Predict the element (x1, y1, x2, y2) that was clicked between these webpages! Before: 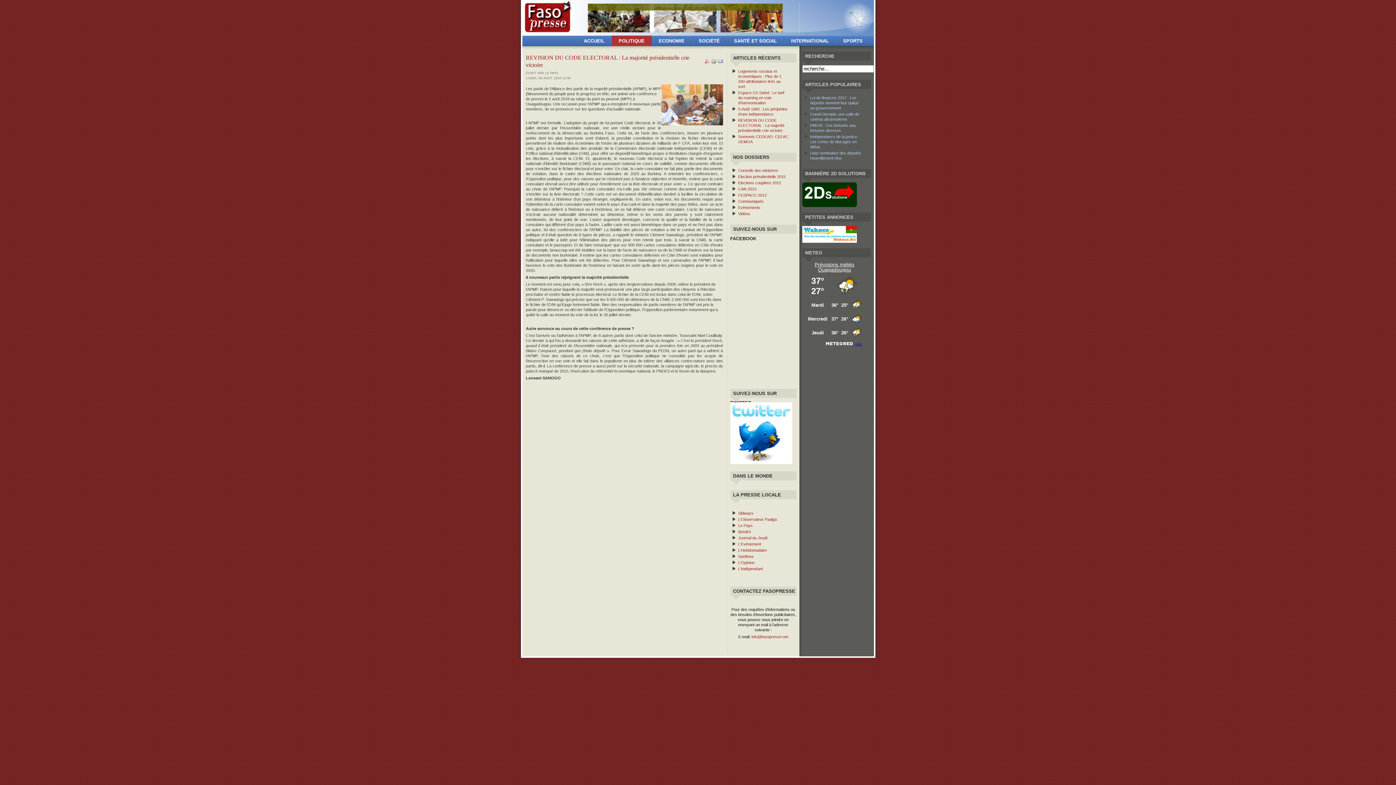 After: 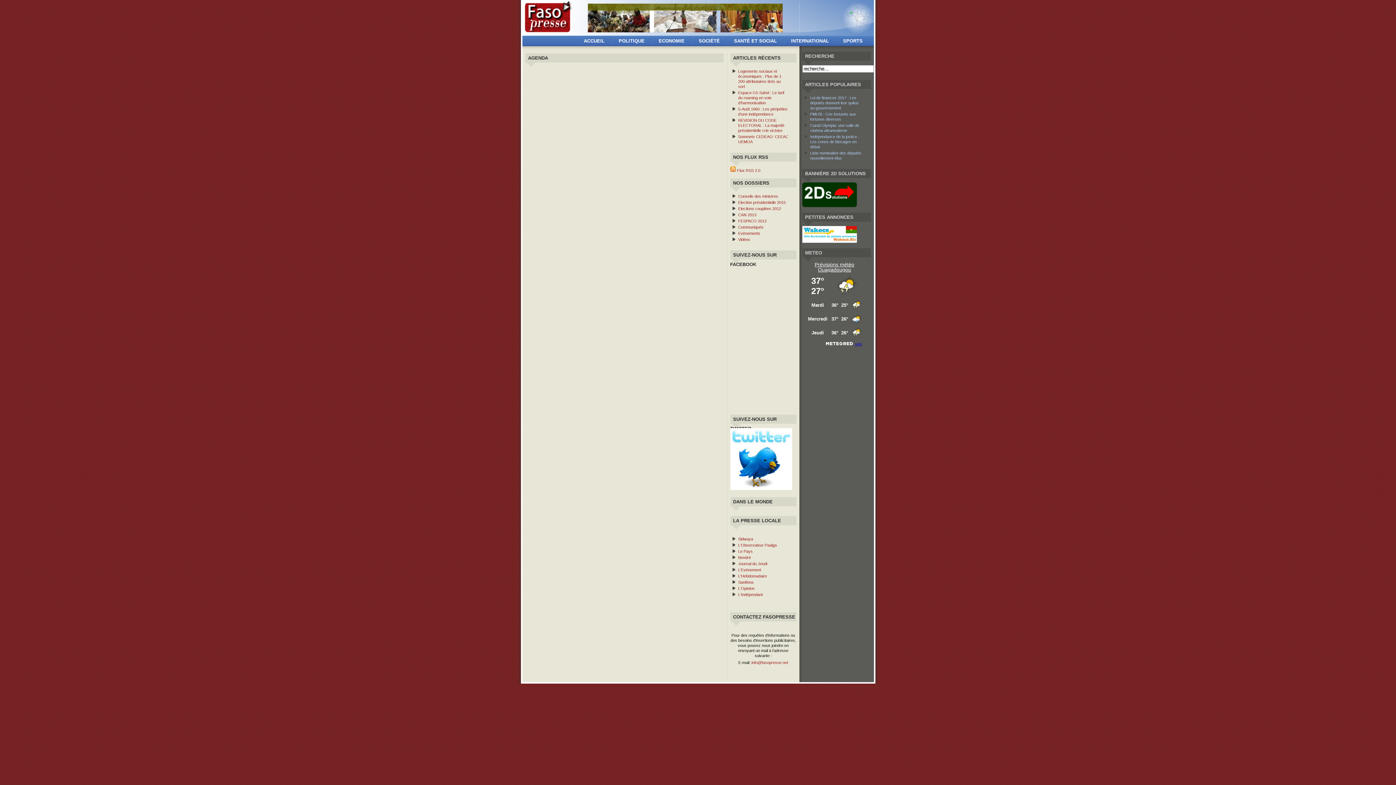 Action: label: Evènements bbox: (738, 205, 760, 209)